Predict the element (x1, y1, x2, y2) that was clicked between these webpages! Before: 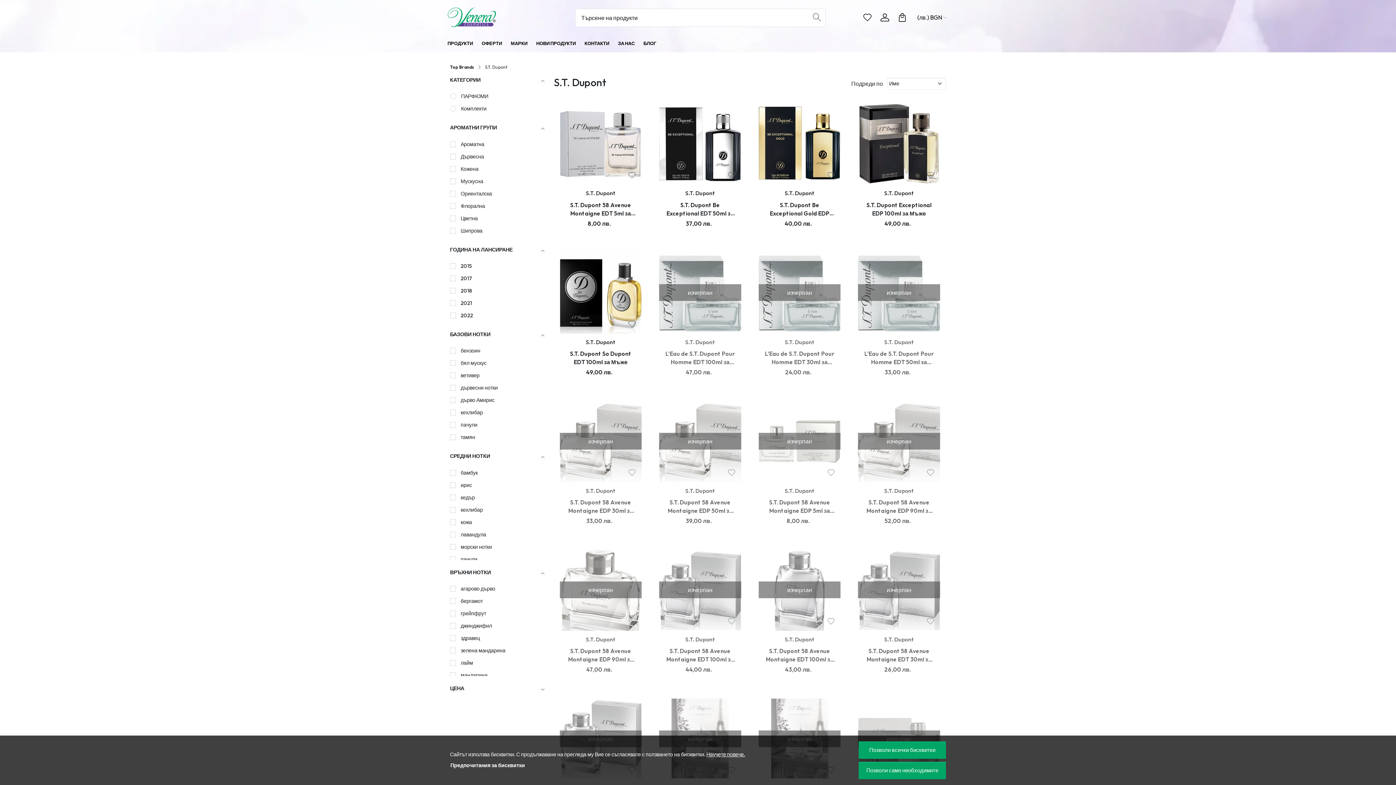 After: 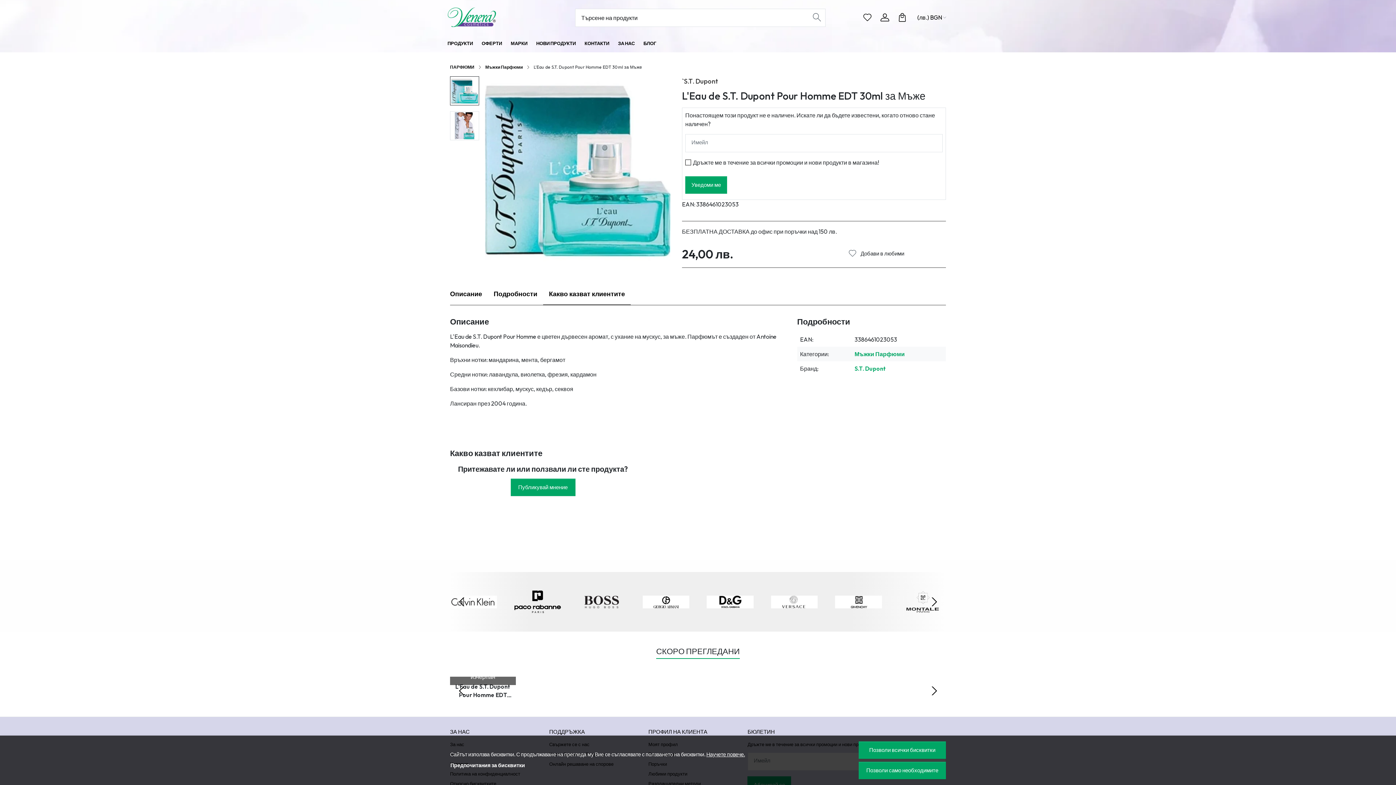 Action: bbox: (758, 251, 840, 333) label: изчерпан